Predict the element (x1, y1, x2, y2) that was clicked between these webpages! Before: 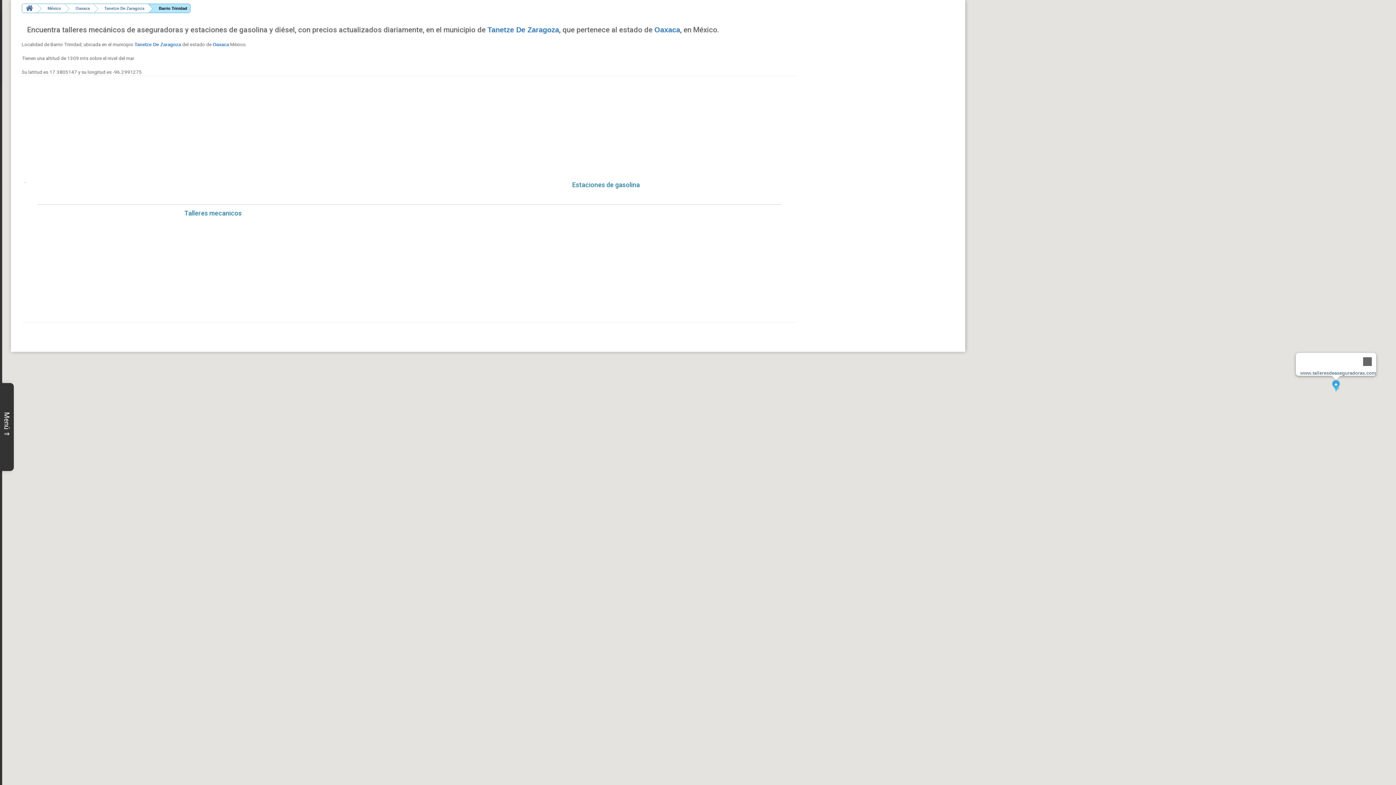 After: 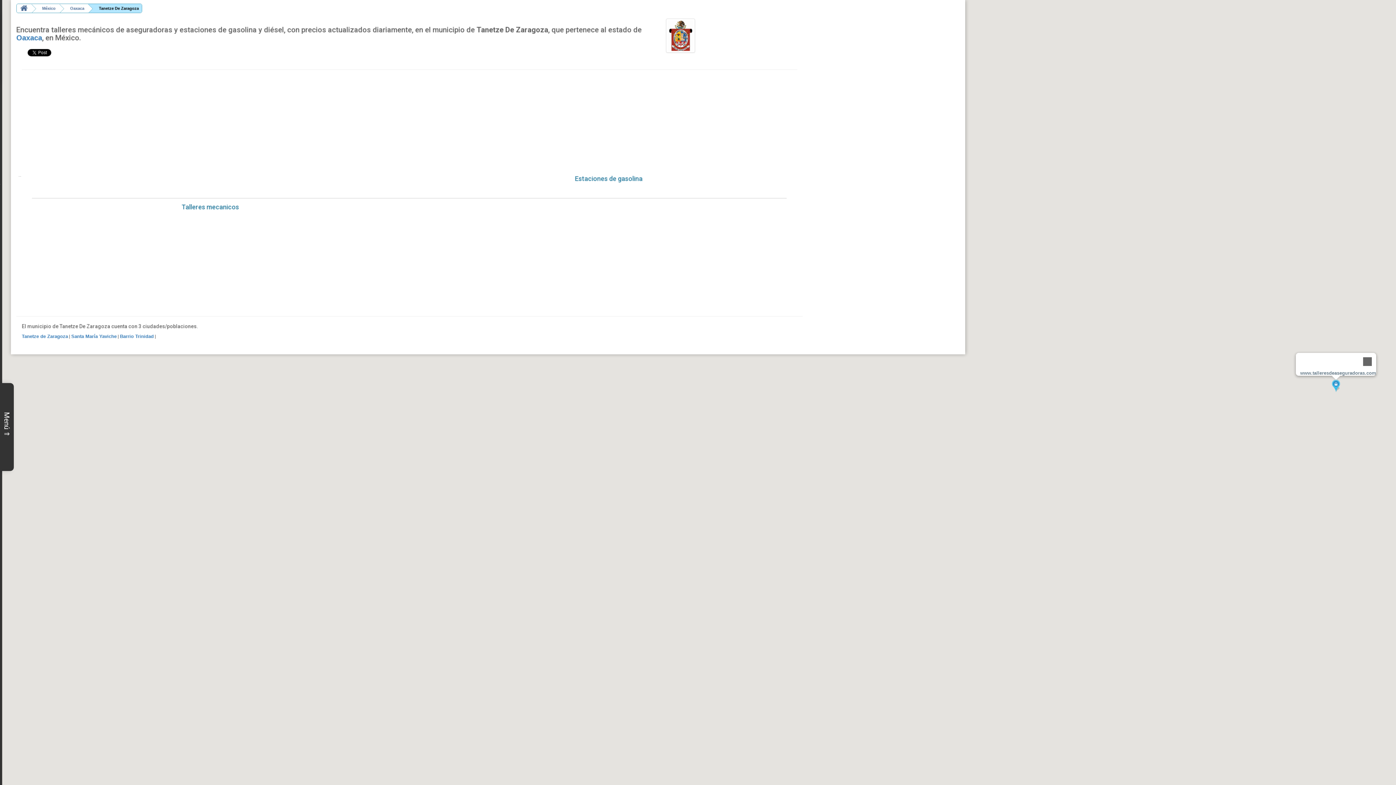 Action: label: Tanetze De Zaragoza bbox: (93, 4, 148, 12)